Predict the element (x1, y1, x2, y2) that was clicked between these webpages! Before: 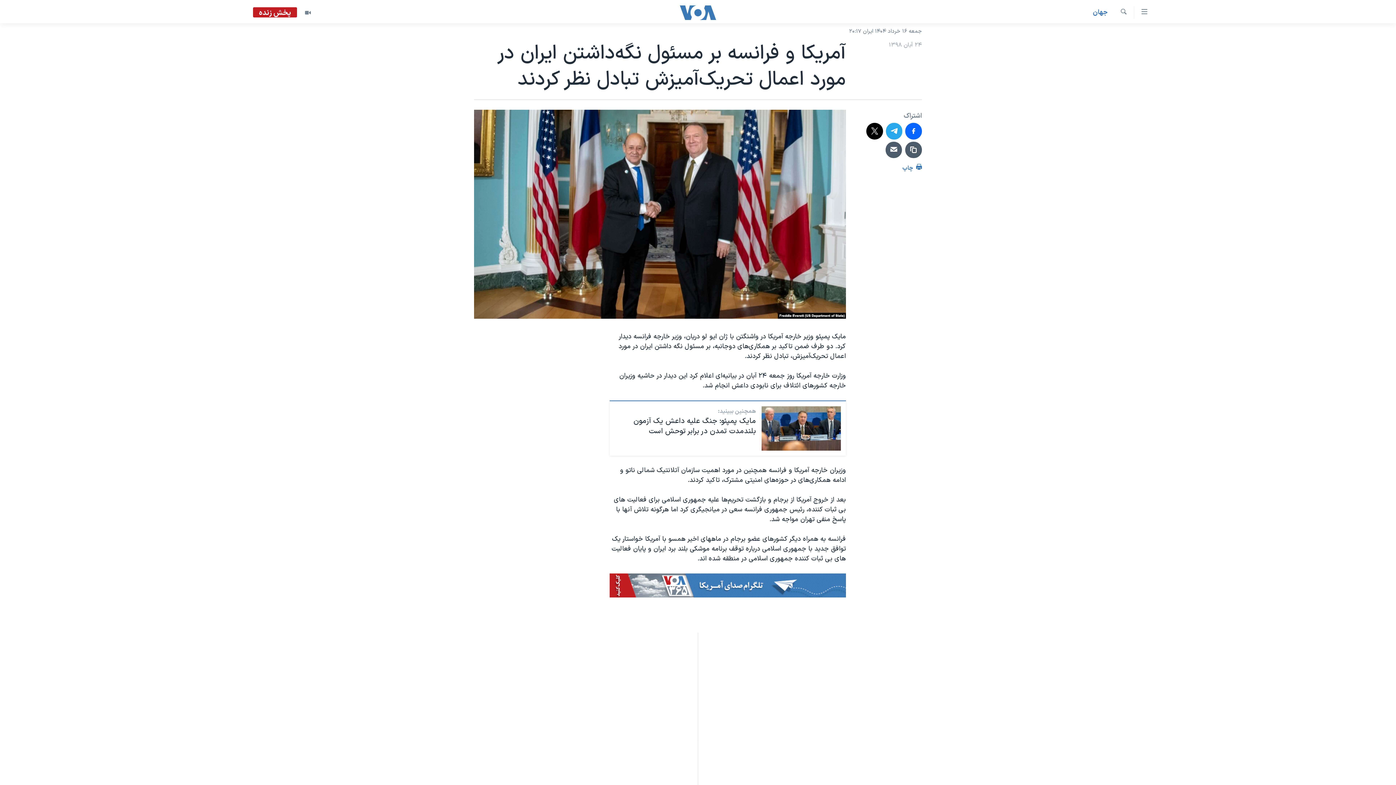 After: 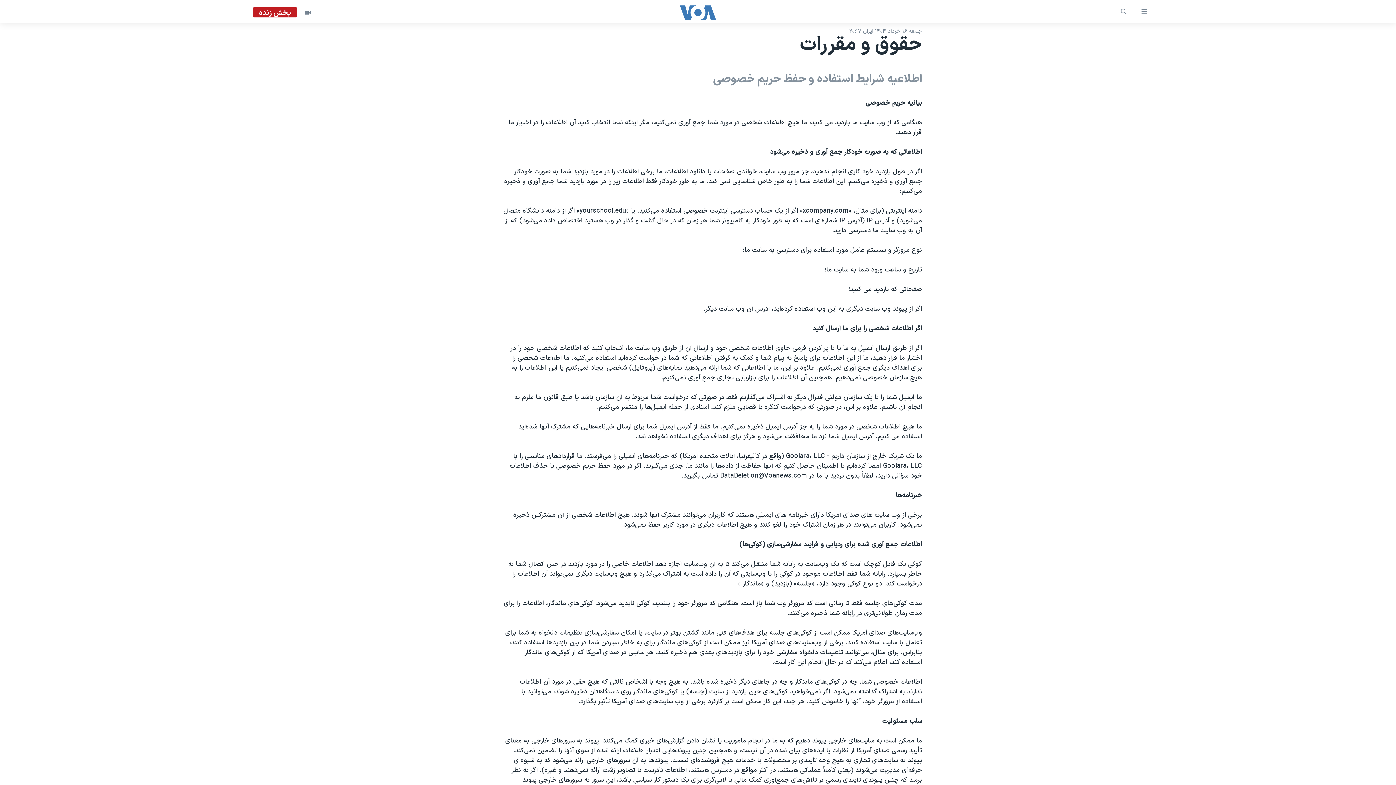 Action: label: حقوق و مقررات bbox: (698, 690, 698, 700)